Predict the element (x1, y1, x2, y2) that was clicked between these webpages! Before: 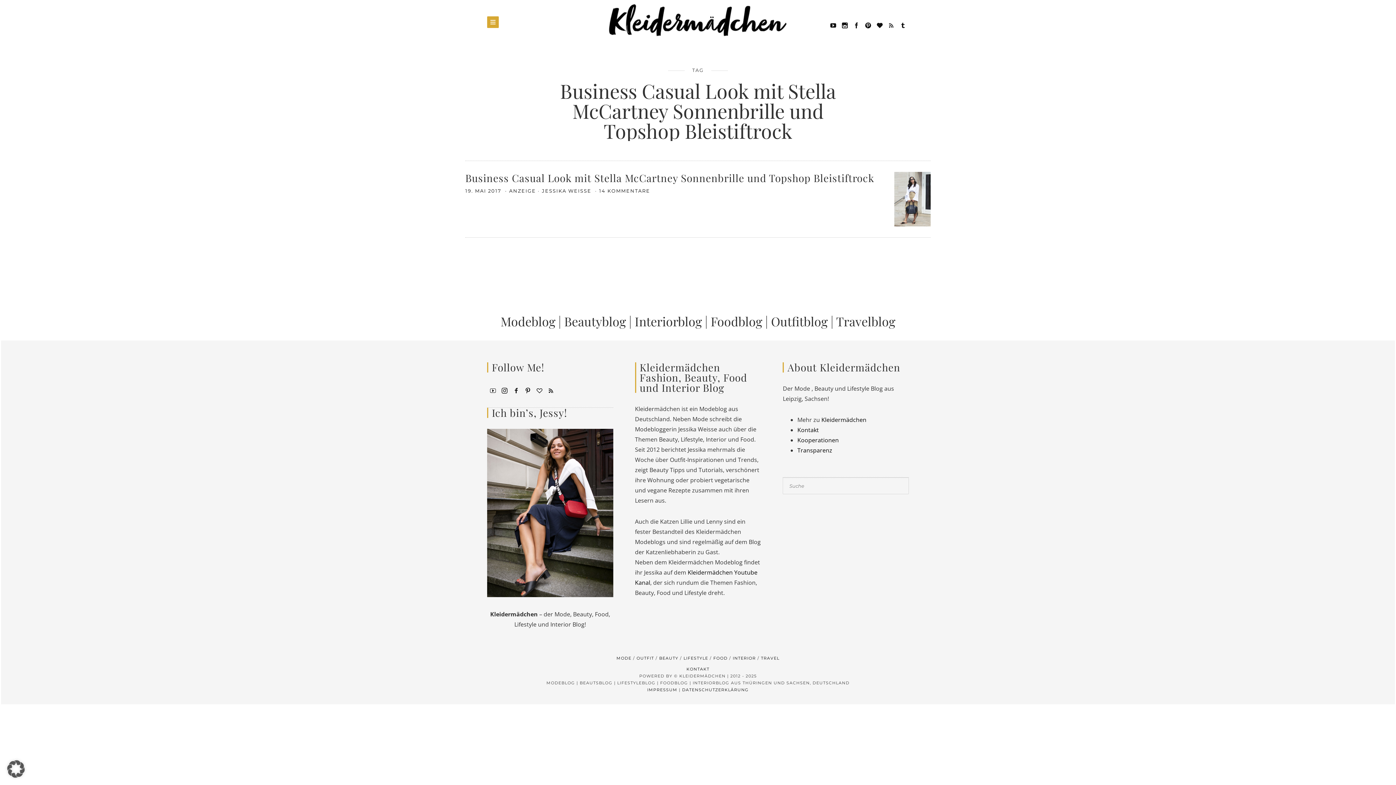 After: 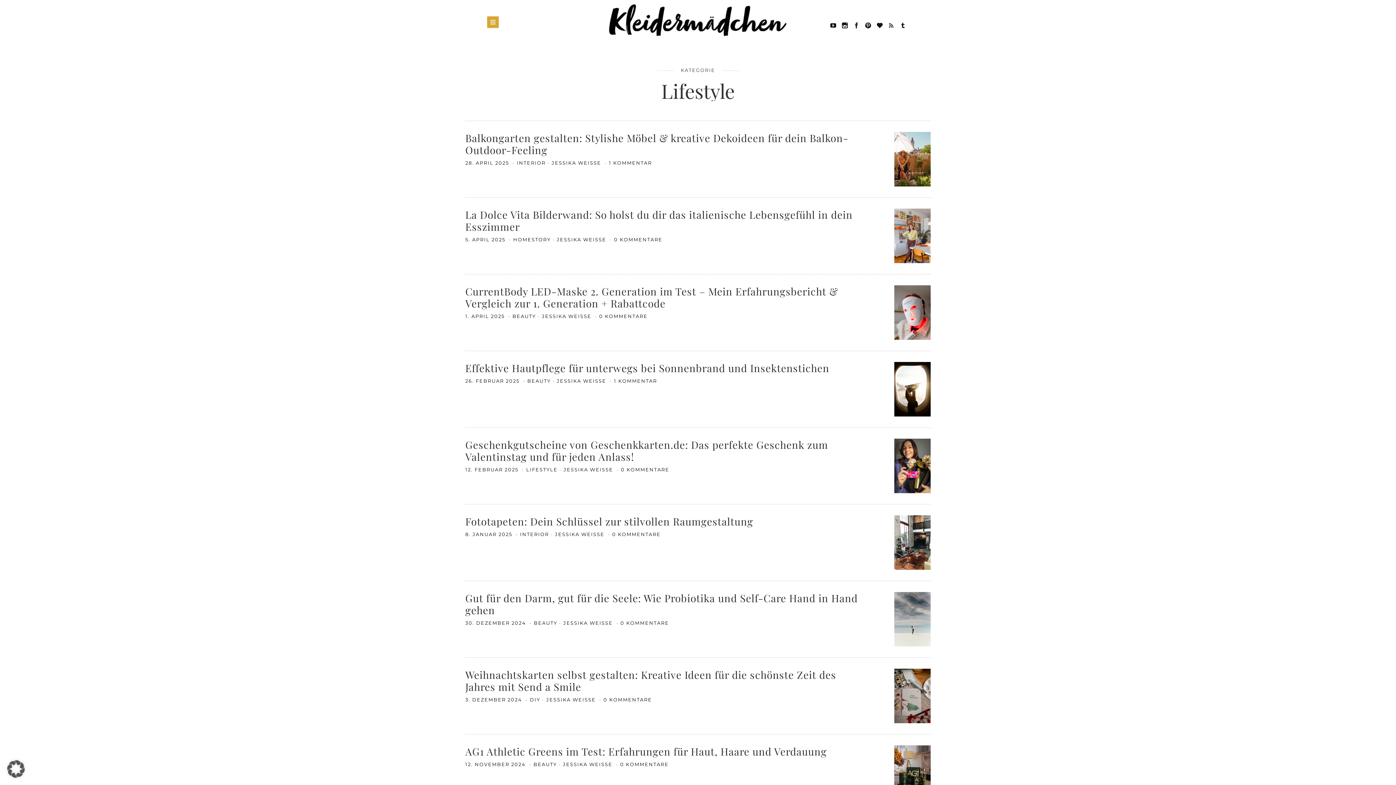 Action: bbox: (683, 655, 708, 661) label: LIFESTYLE